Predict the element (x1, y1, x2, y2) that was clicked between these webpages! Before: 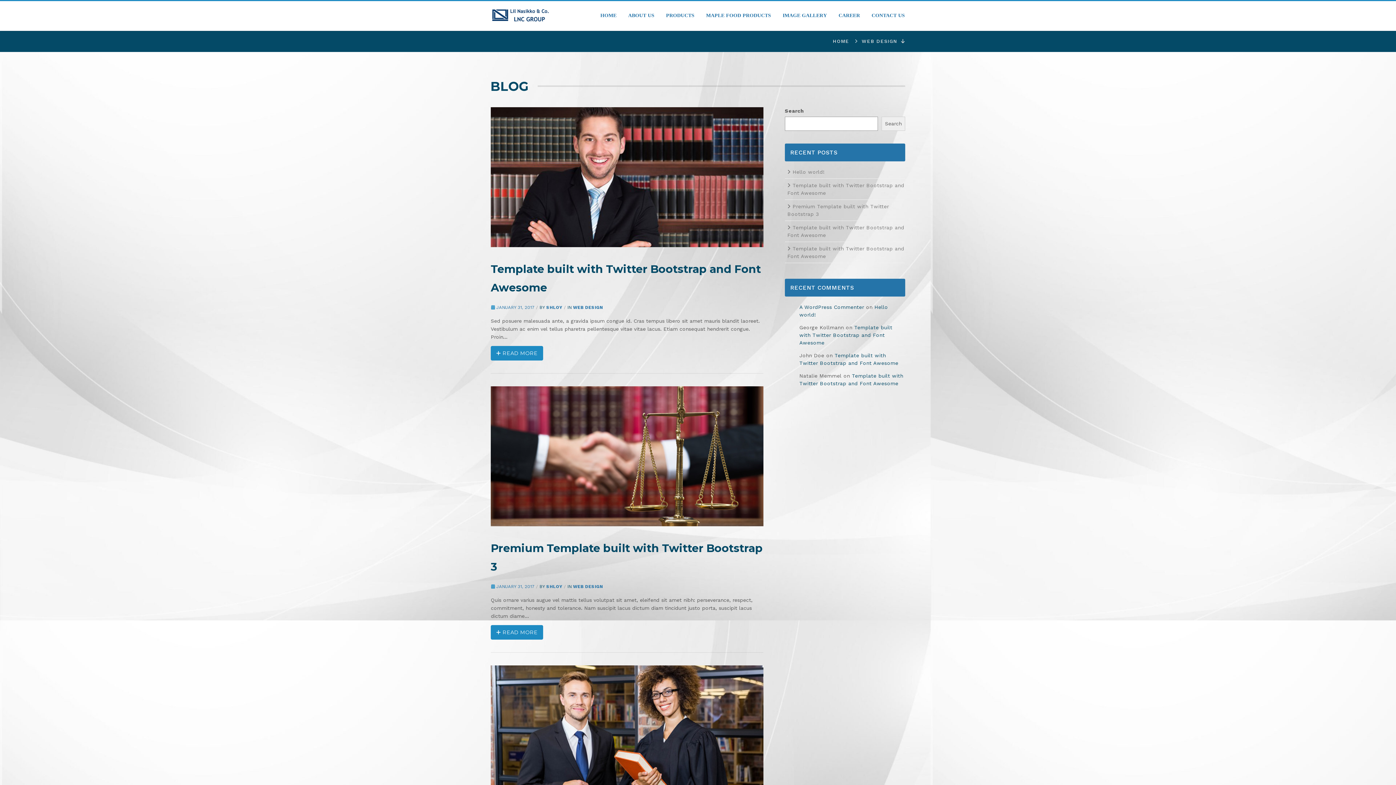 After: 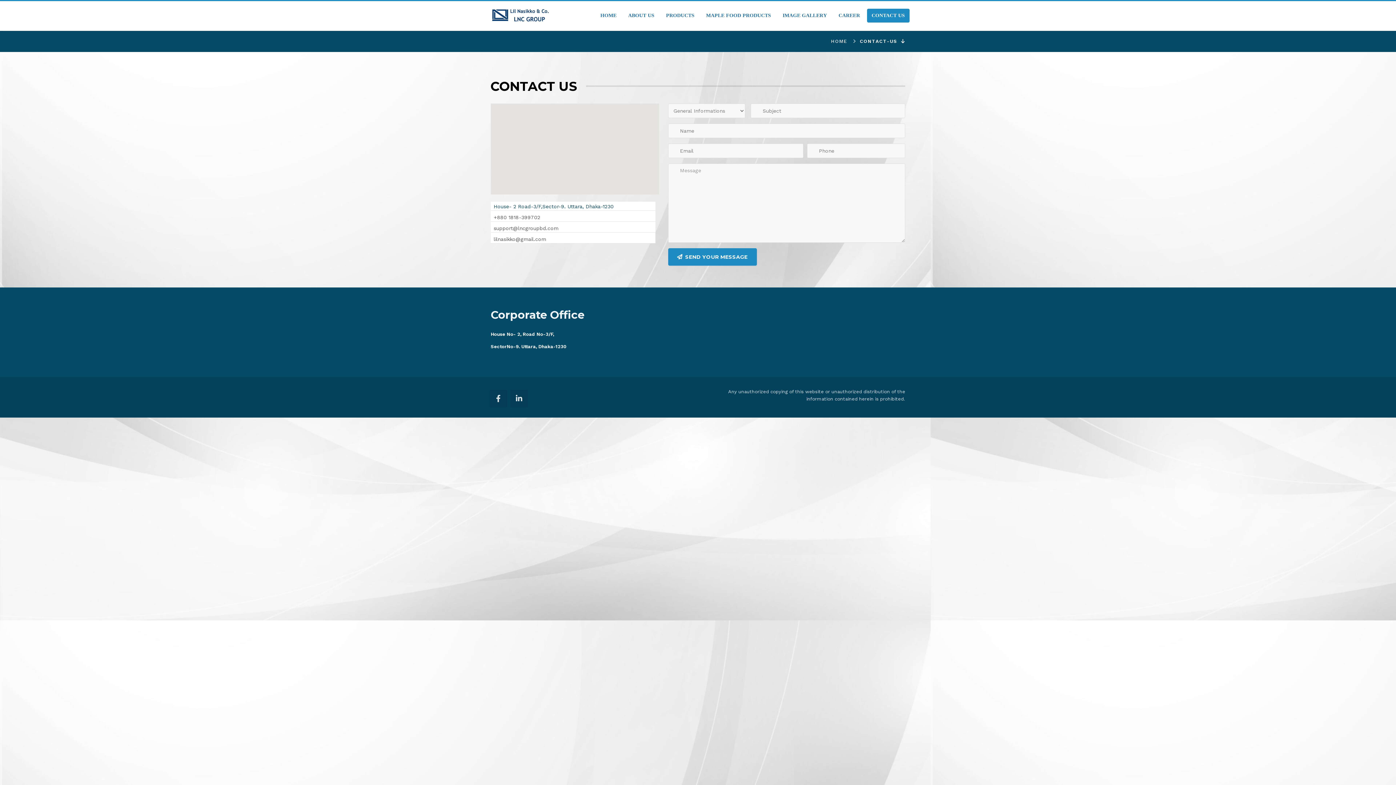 Action: label: CONTACT US bbox: (867, 8, 909, 22)